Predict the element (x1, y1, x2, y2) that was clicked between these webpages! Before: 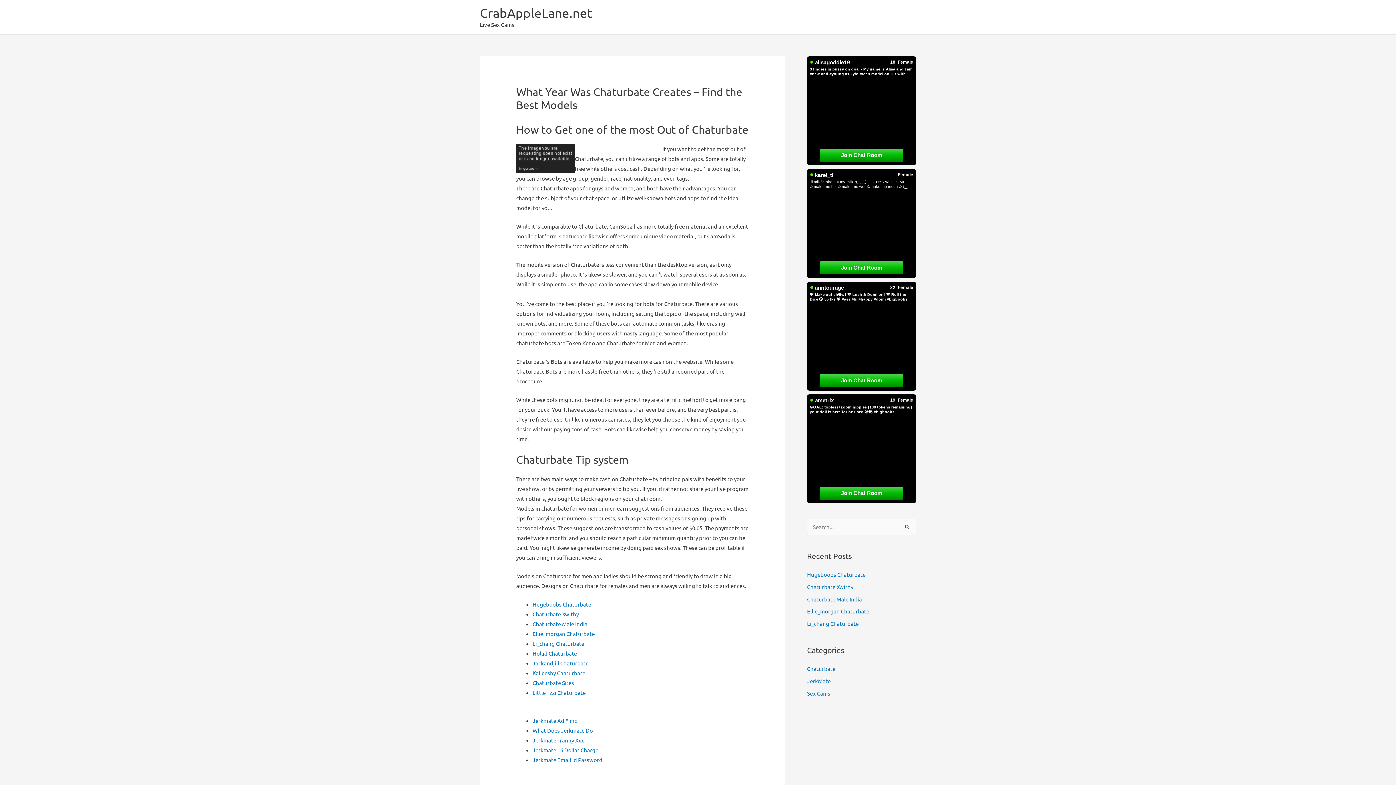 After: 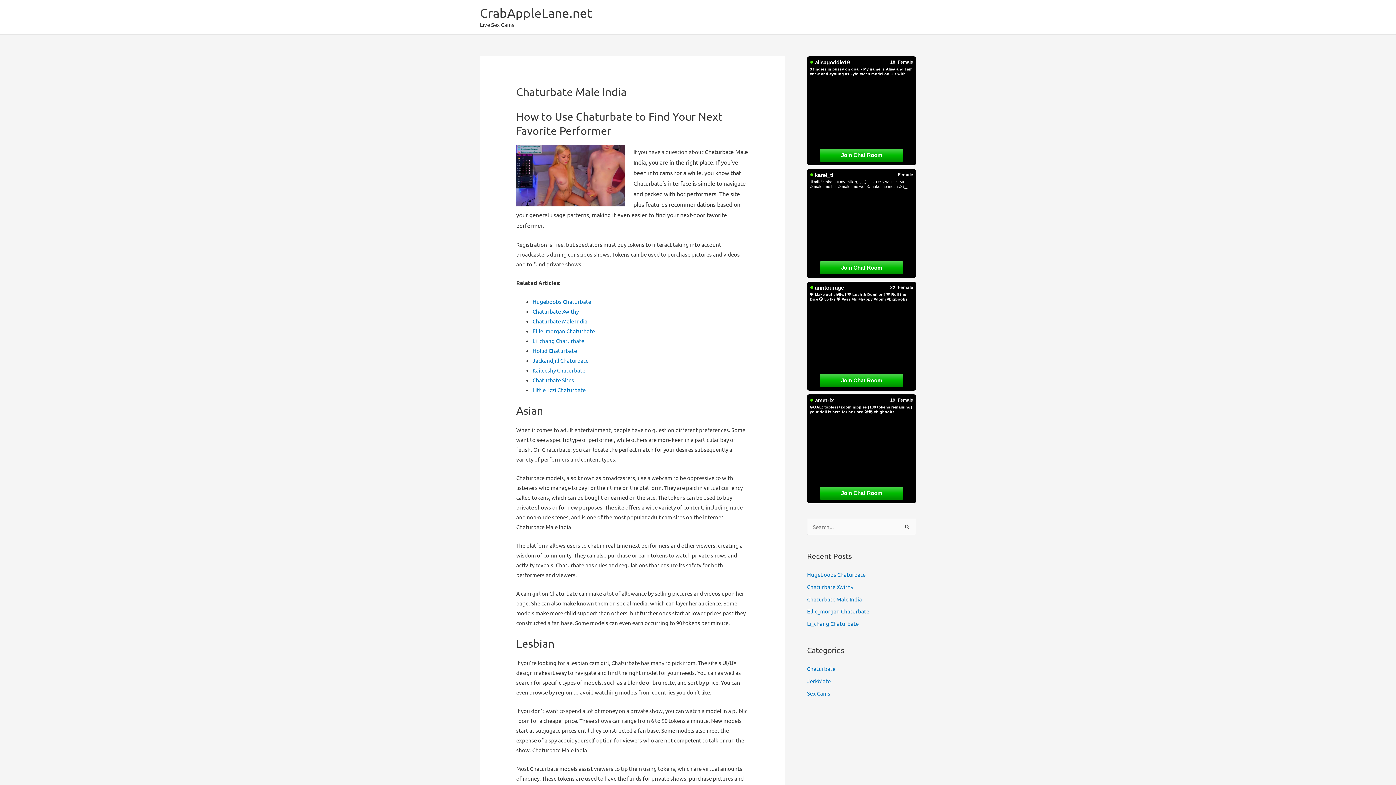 Action: bbox: (532, 620, 587, 627) label: Chaturbate Male India